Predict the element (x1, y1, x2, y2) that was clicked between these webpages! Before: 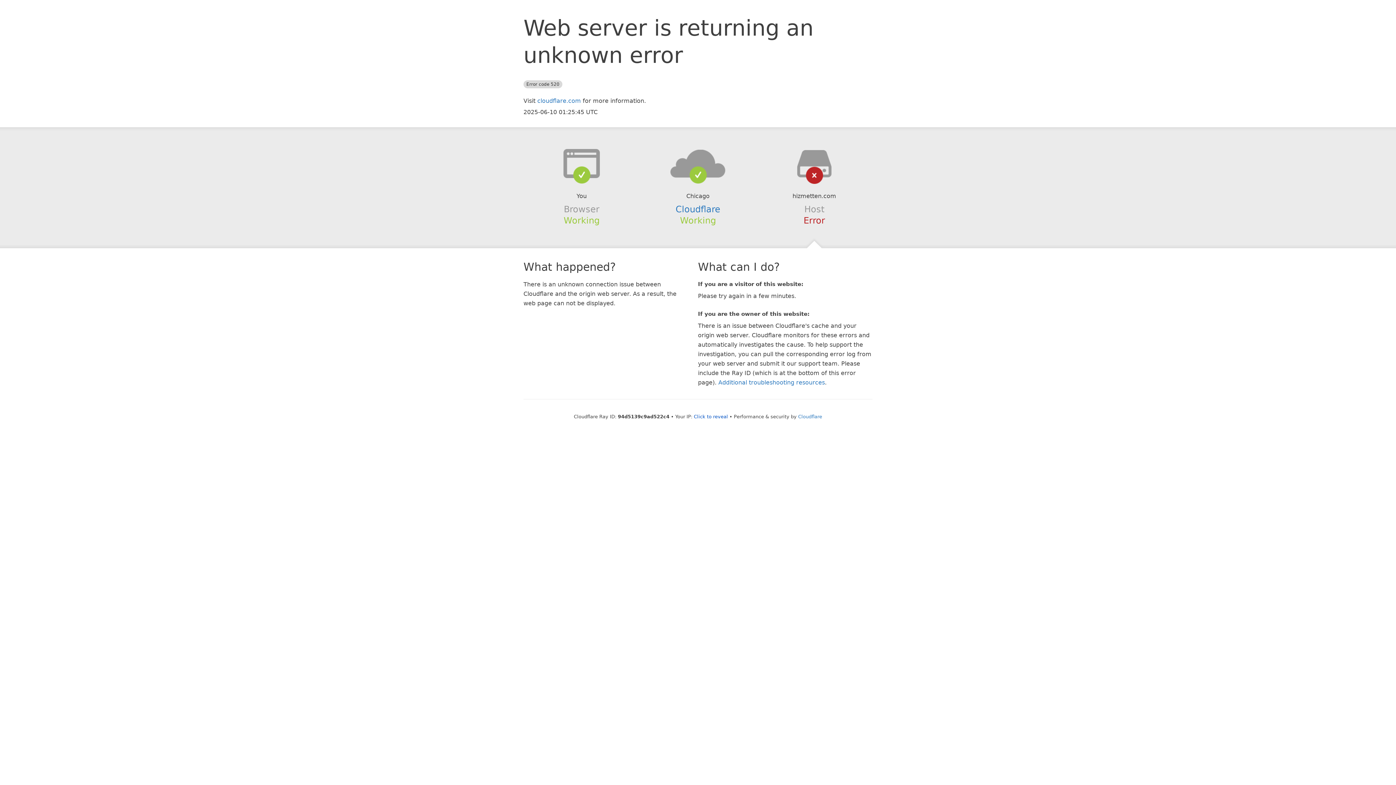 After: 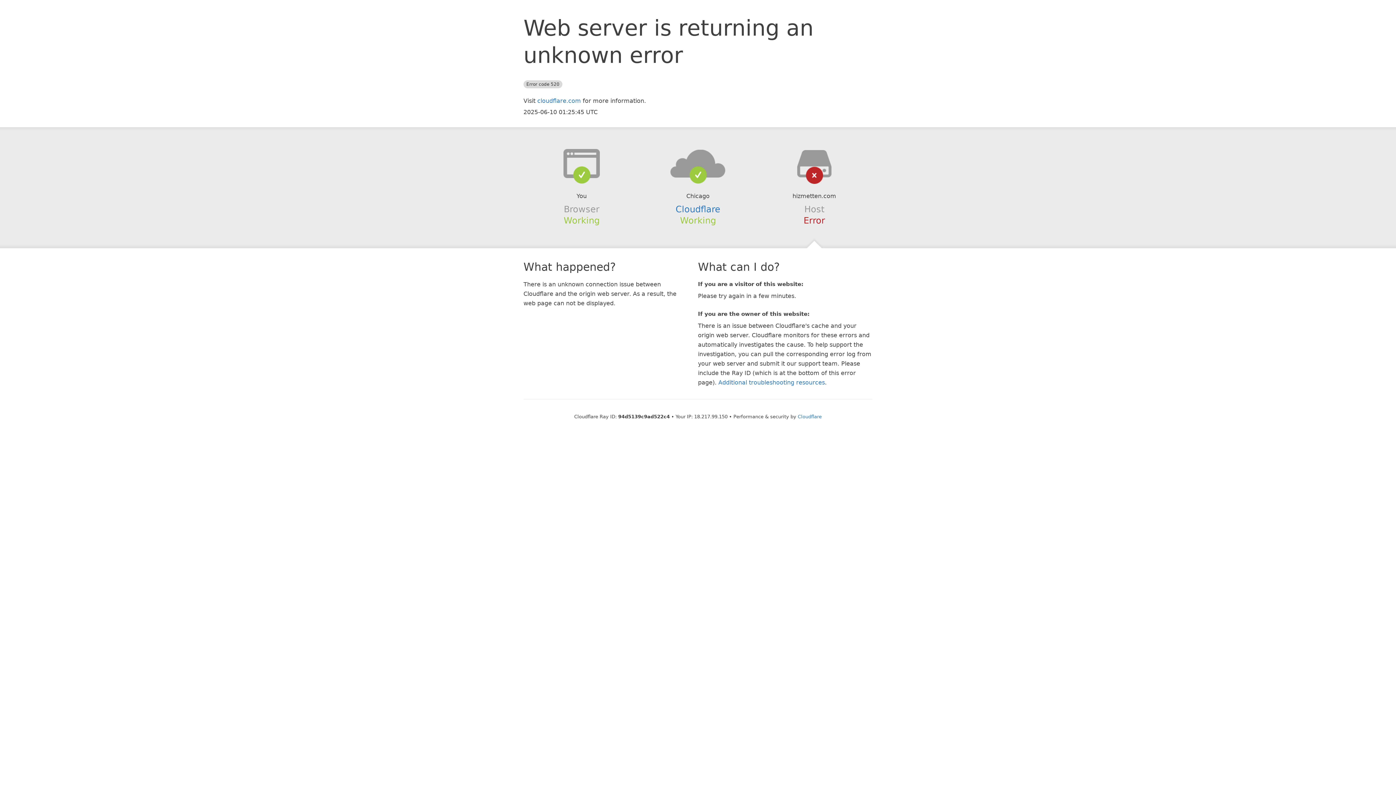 Action: label: Click to reveal bbox: (694, 414, 728, 419)